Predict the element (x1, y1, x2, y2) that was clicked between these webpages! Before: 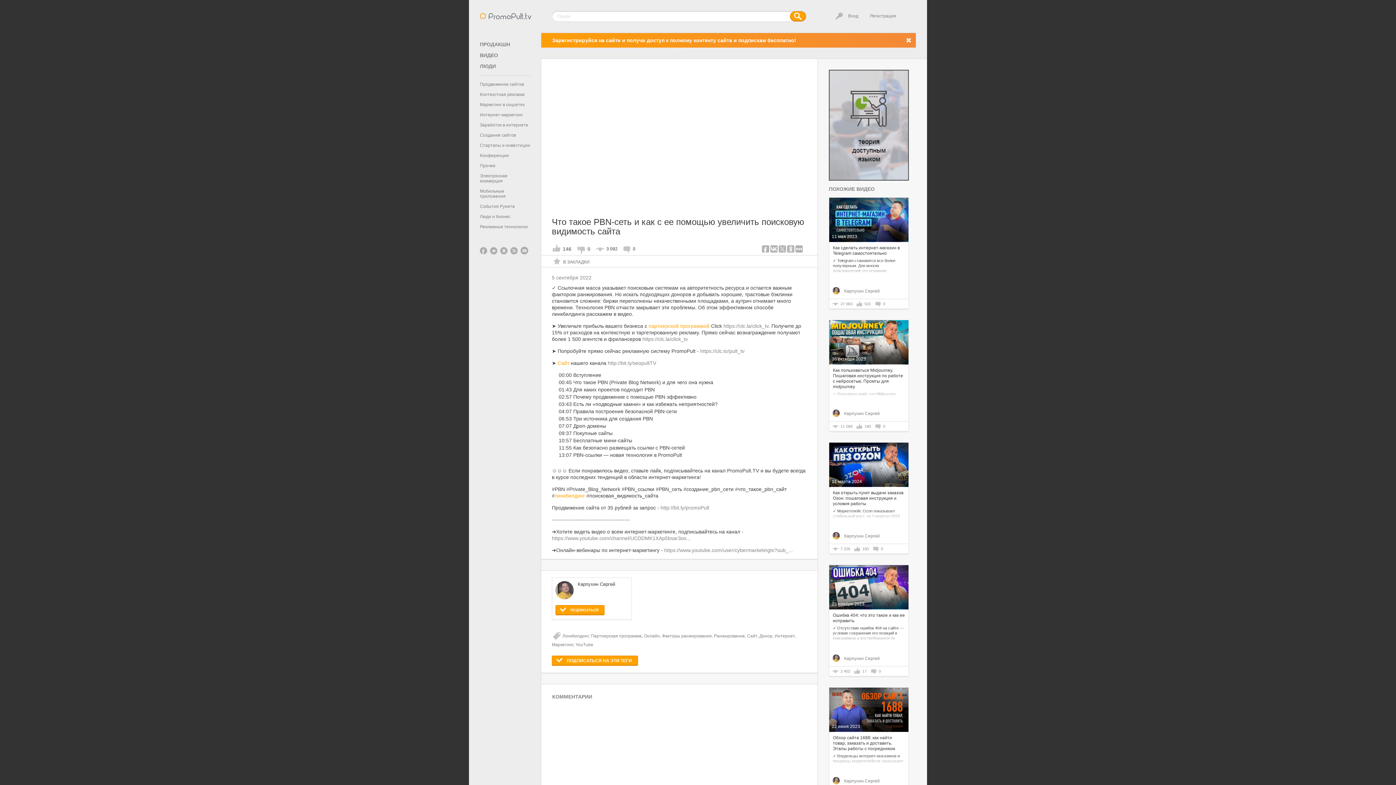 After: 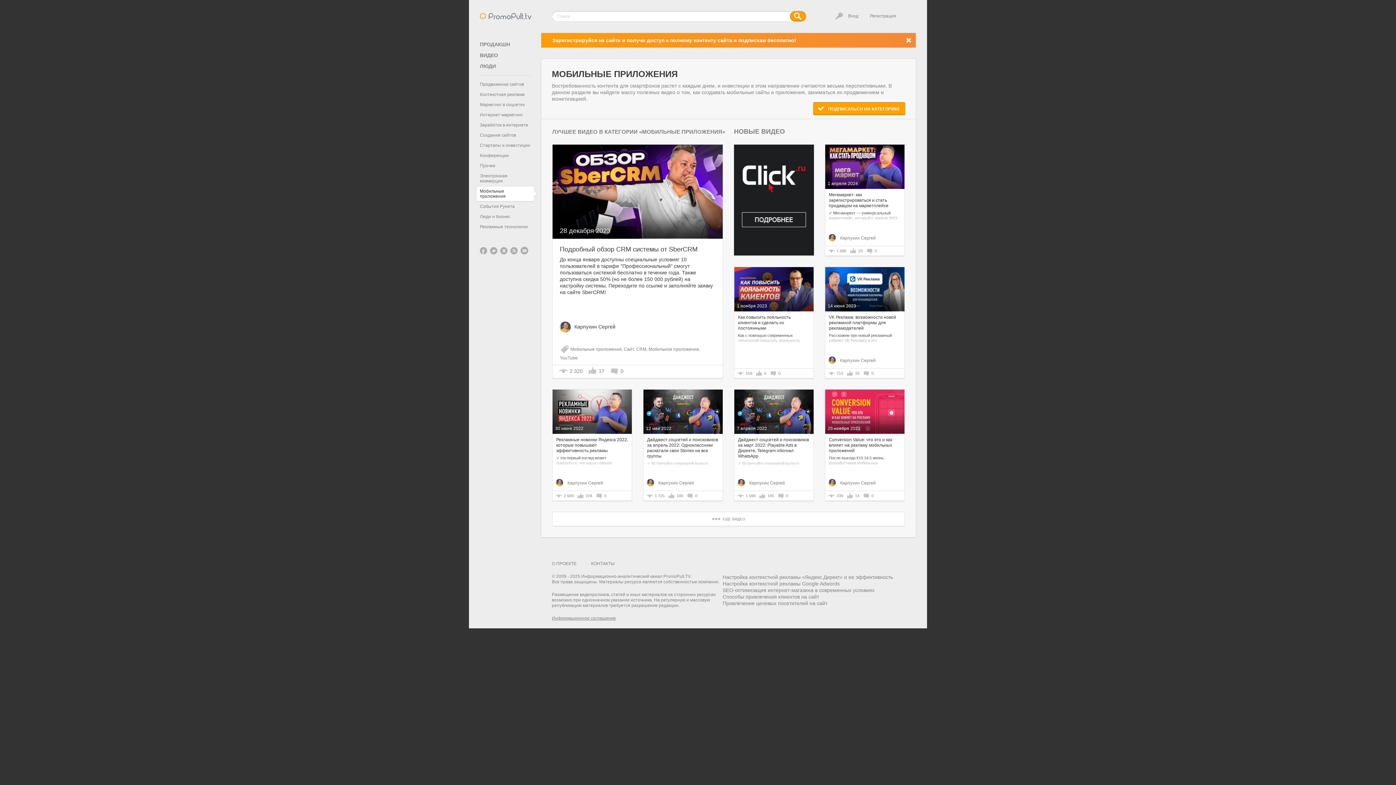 Action: label: Мобильные приложения bbox: (476, 186, 534, 201)